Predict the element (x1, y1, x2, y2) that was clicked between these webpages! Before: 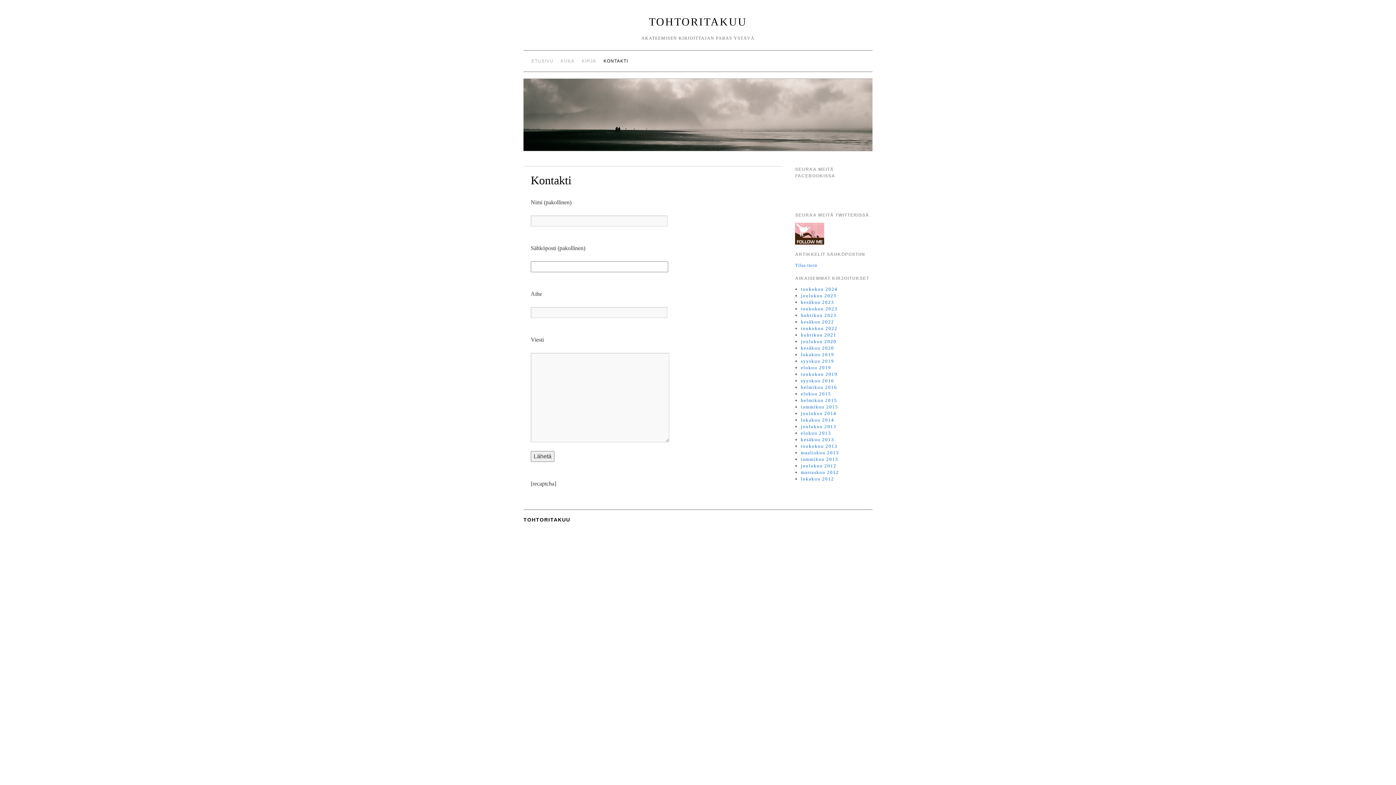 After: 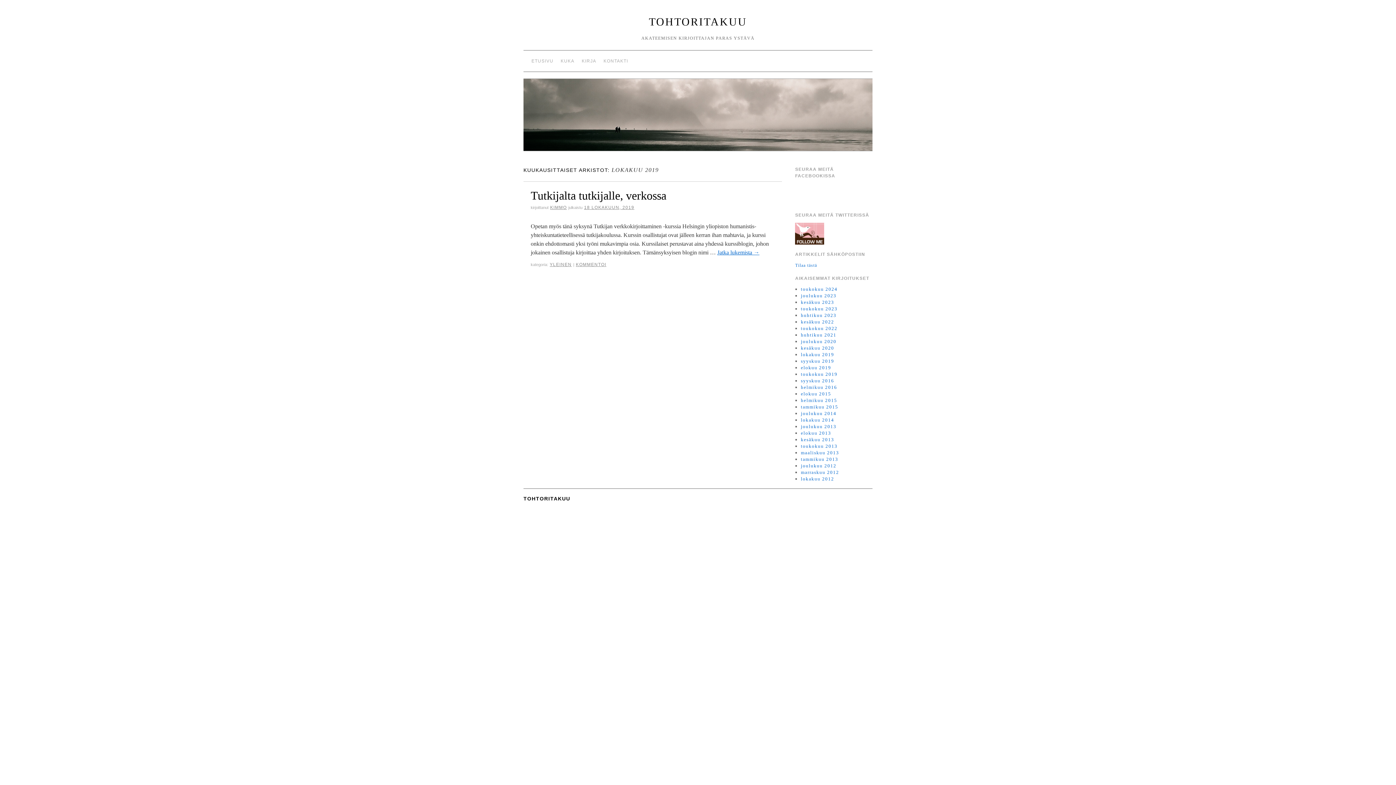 Action: label: lokakuu 2019 bbox: (801, 352, 834, 357)